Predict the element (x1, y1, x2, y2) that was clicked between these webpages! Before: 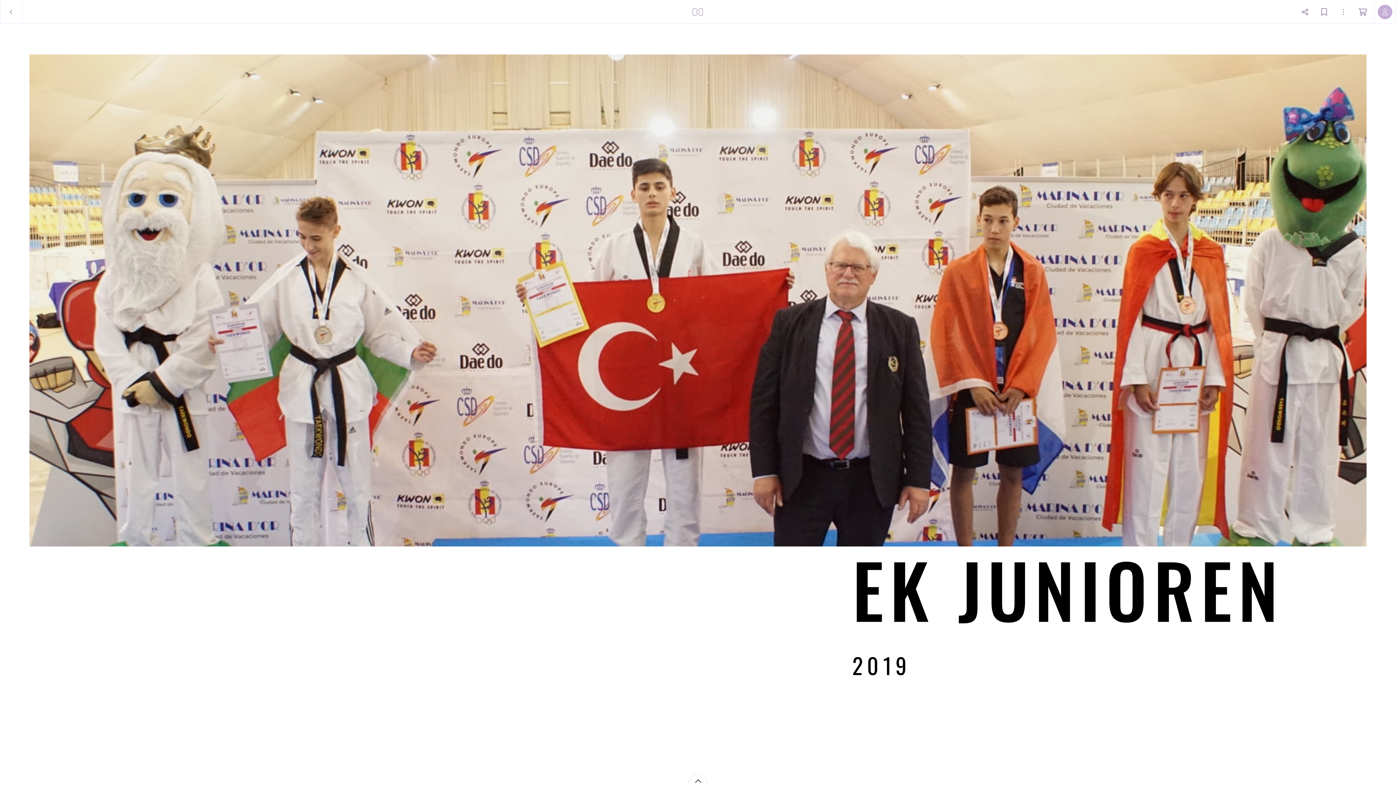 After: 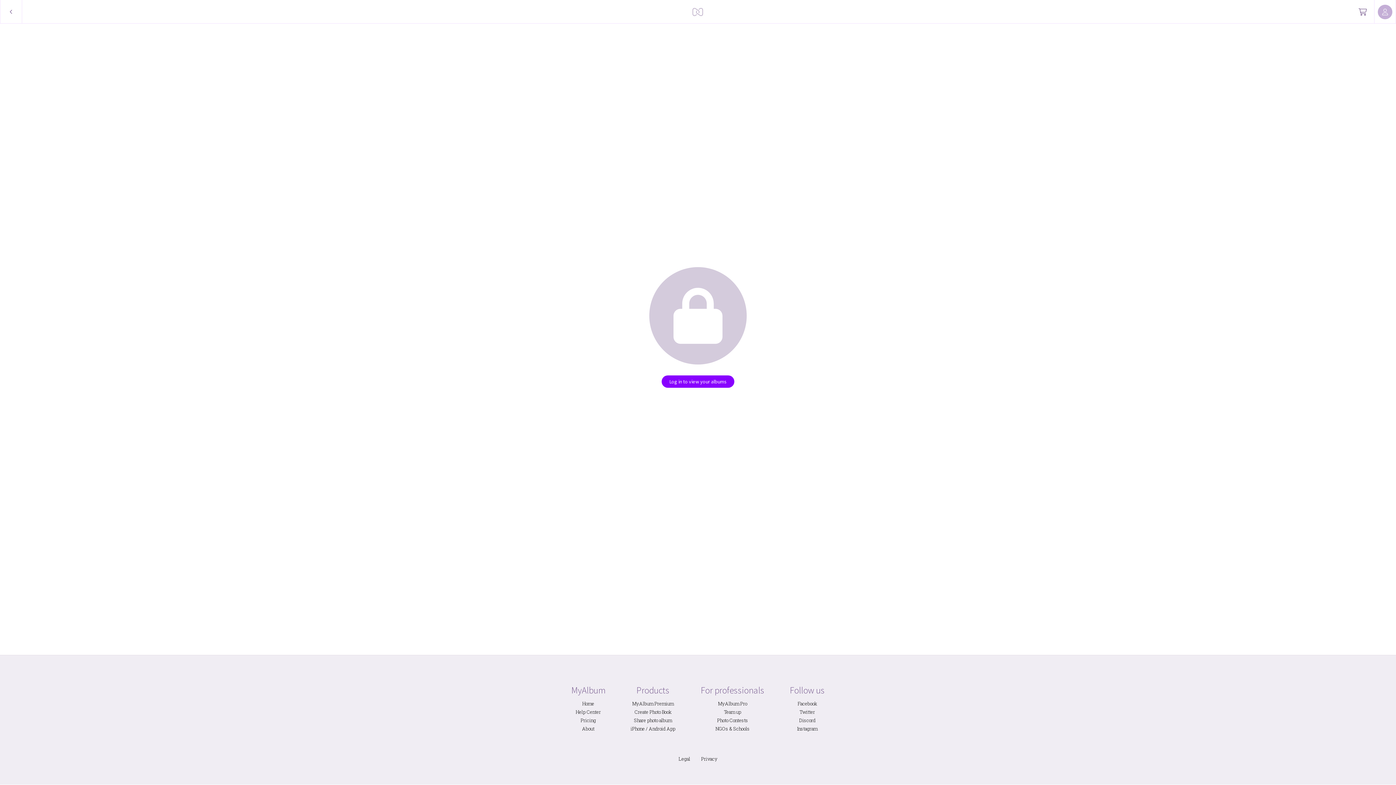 Action: bbox: (689, 0, 707, 23)